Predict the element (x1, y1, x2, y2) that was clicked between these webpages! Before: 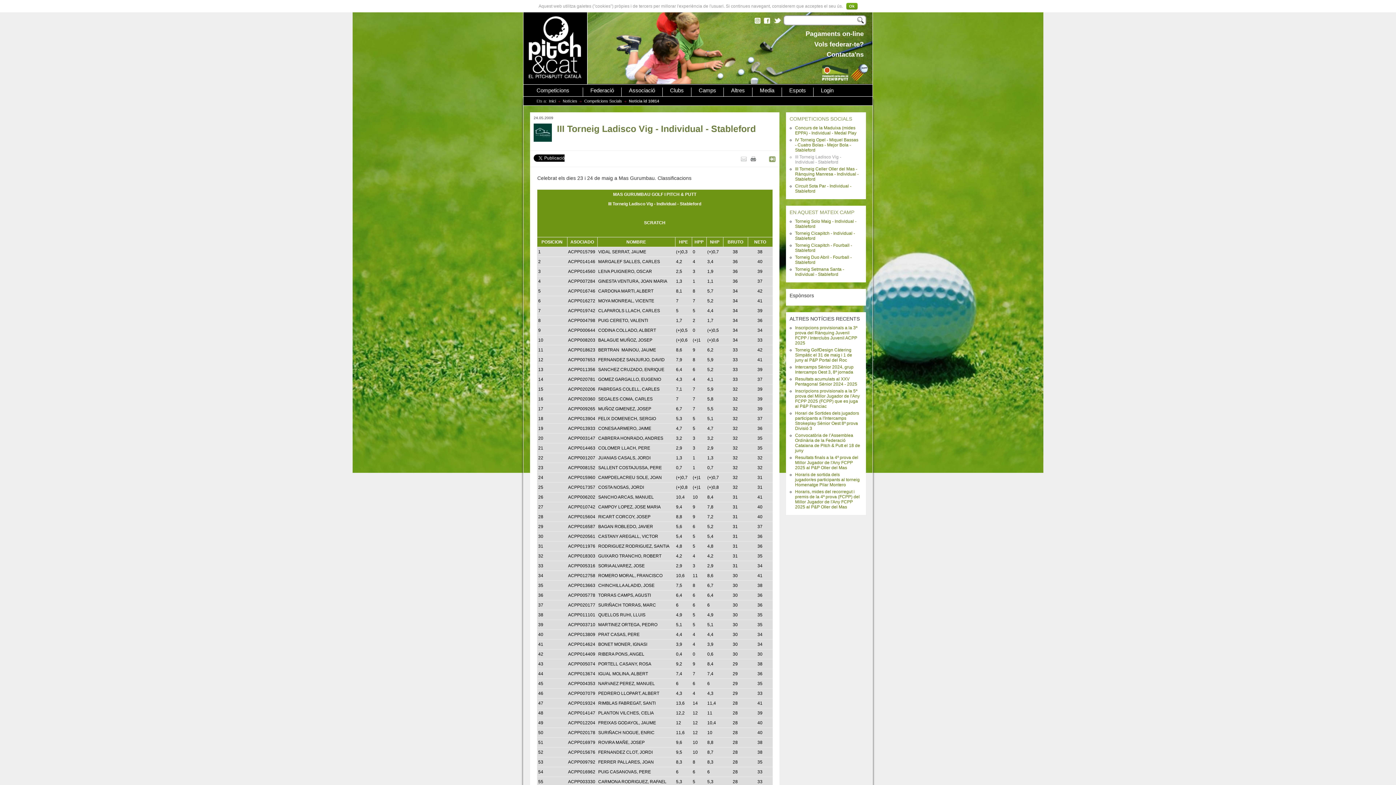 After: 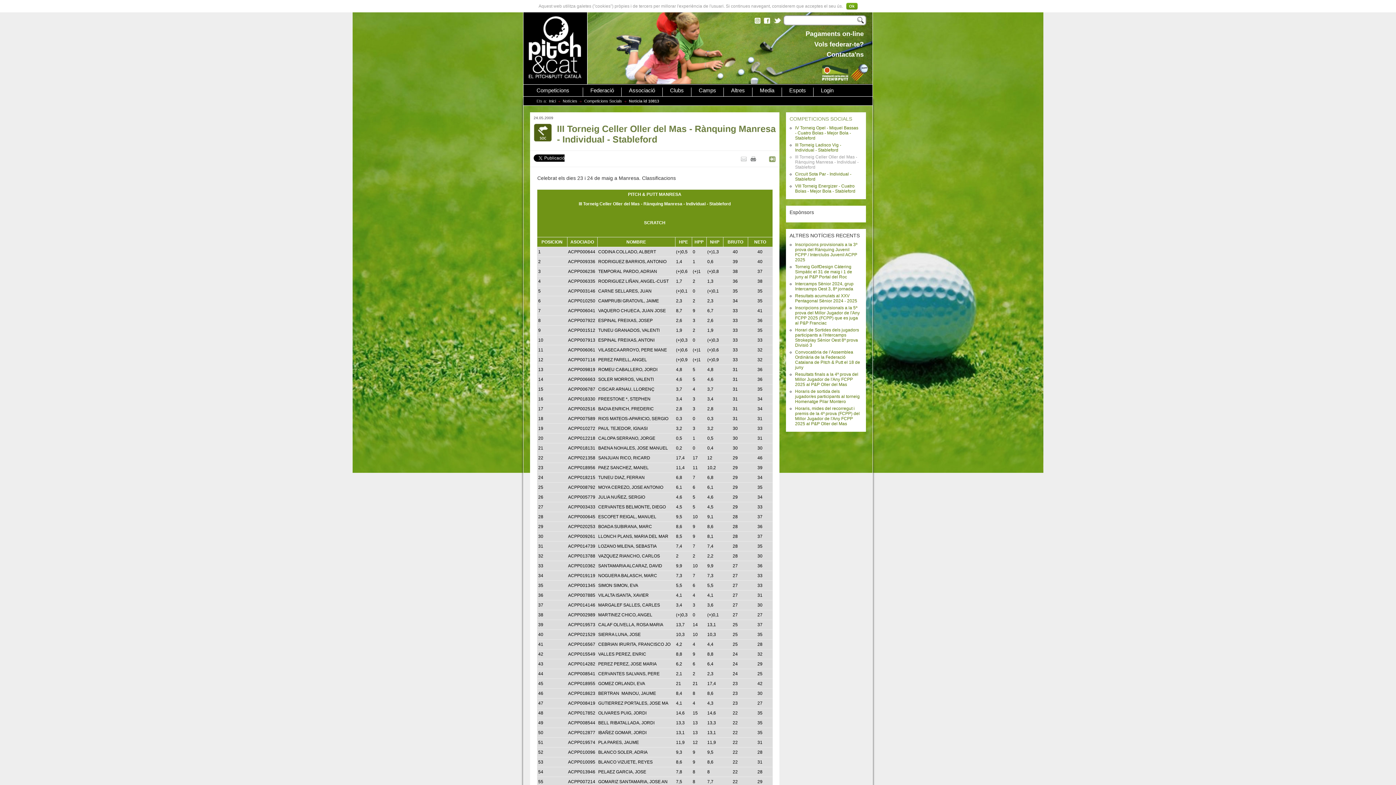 Action: label: III Torneig Celler Oller del Mas - Rànquing Manresa - Individual - Stableford bbox: (795, 166, 858, 181)